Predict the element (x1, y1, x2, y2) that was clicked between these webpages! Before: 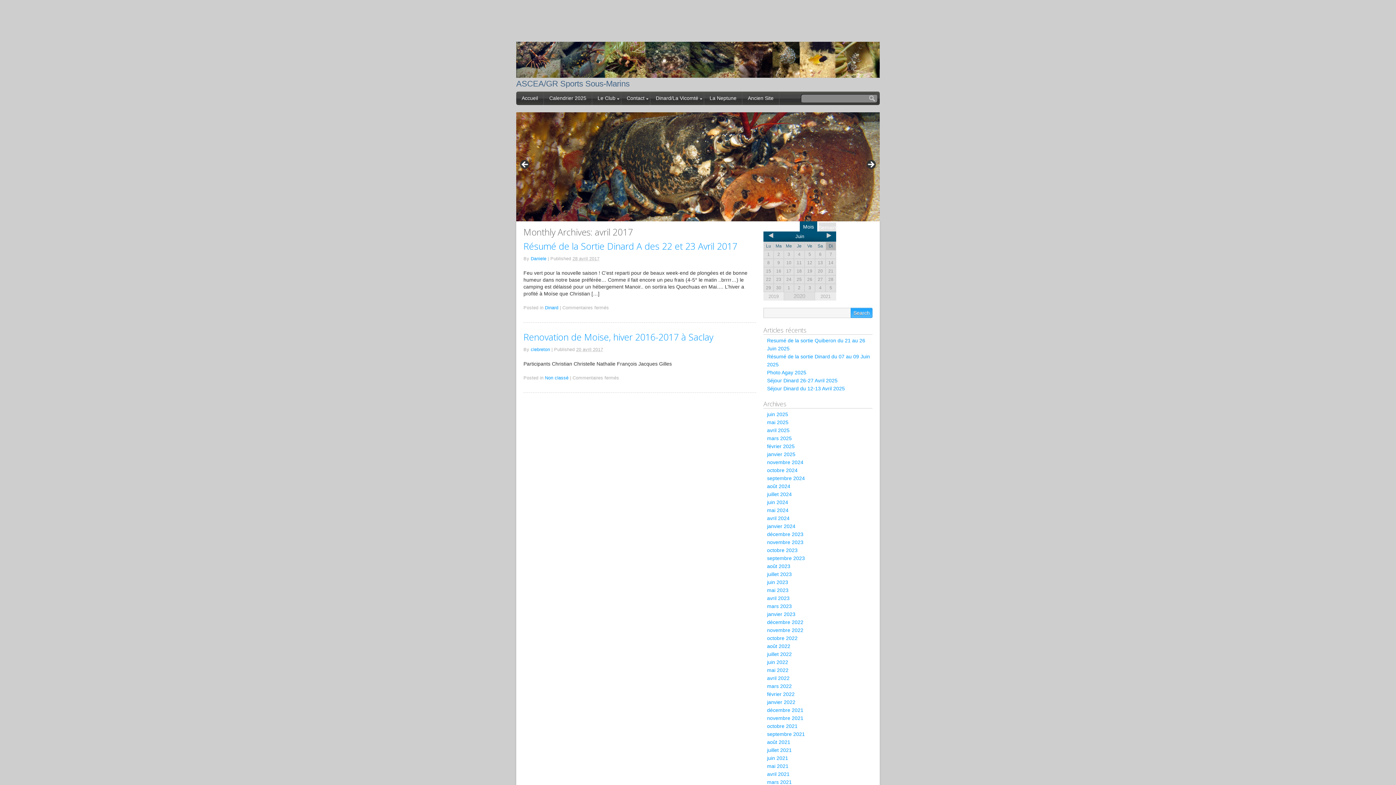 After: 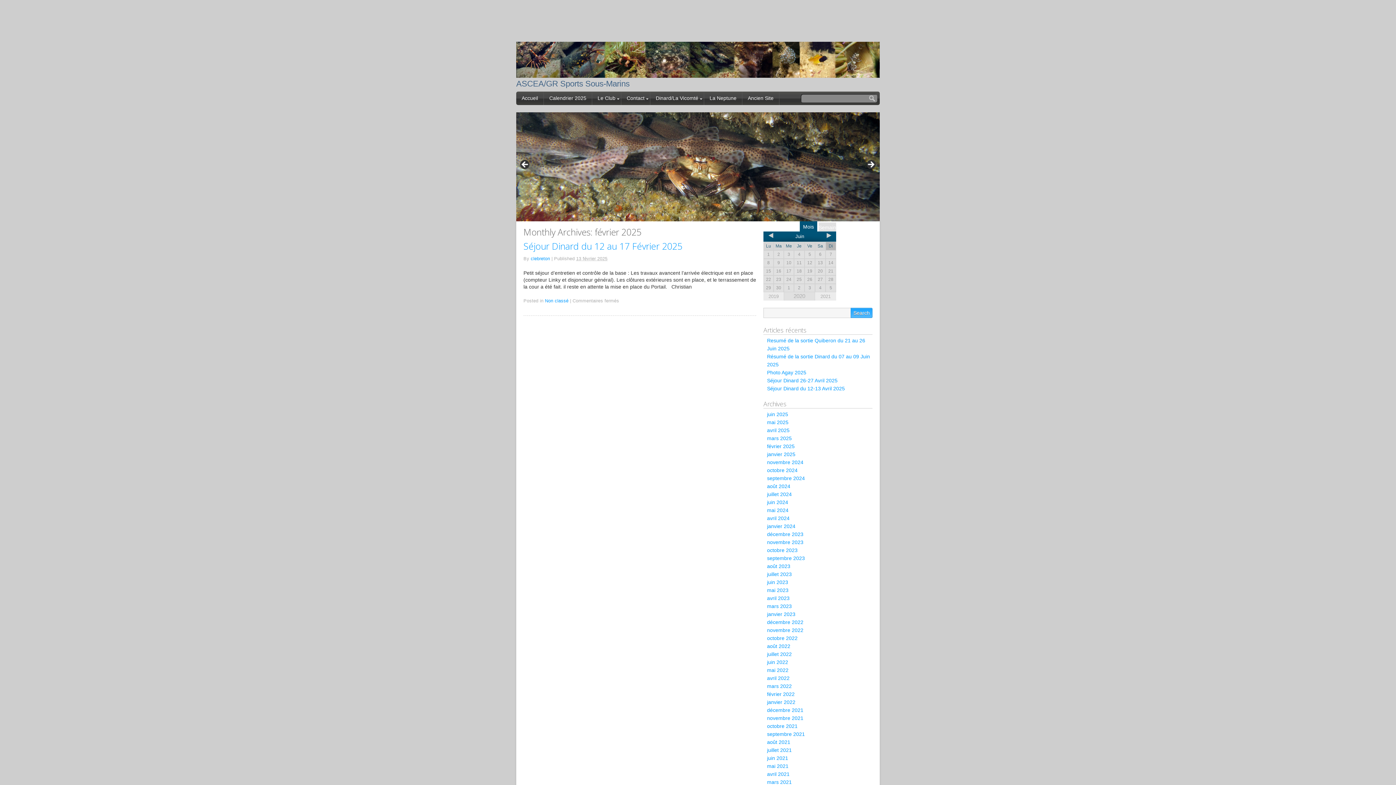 Action: label: février 2025 bbox: (767, 443, 794, 449)